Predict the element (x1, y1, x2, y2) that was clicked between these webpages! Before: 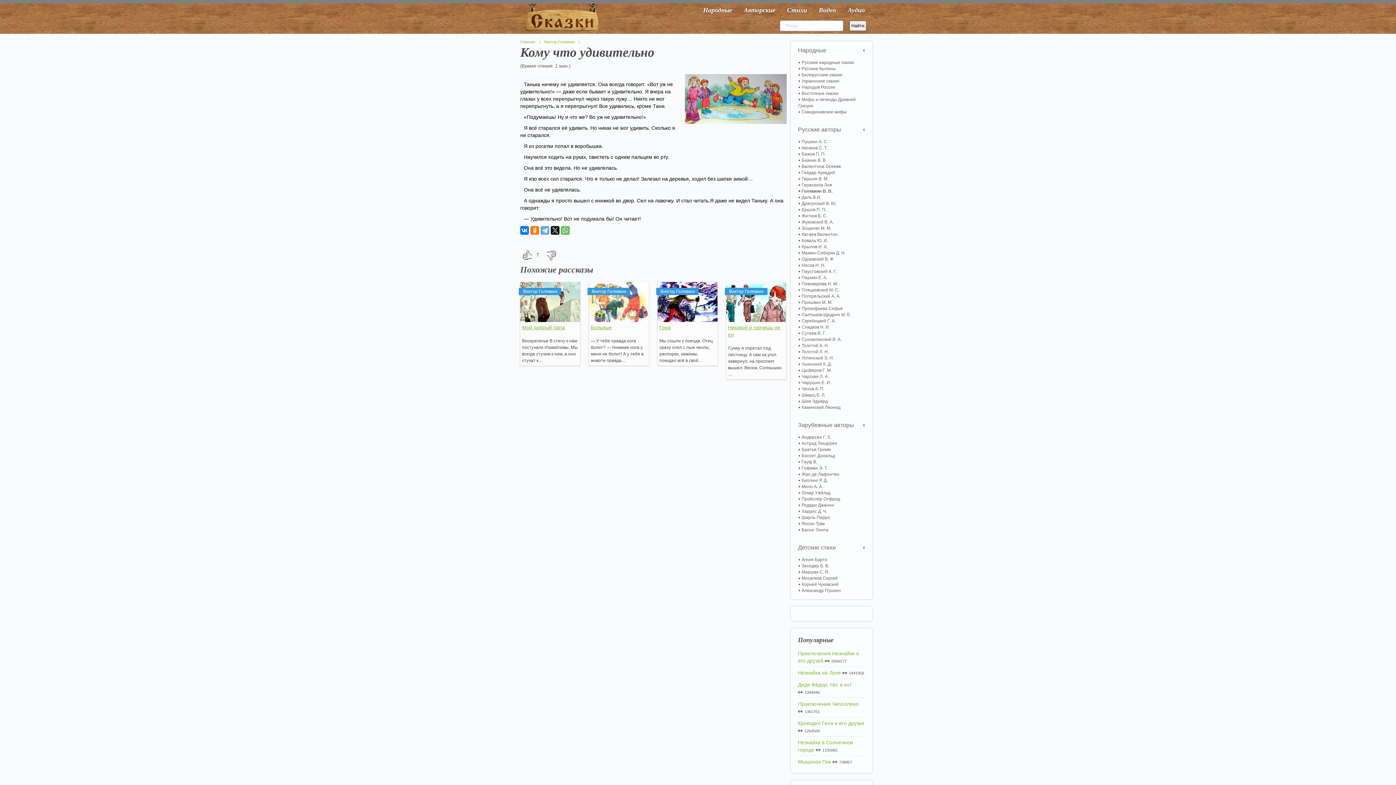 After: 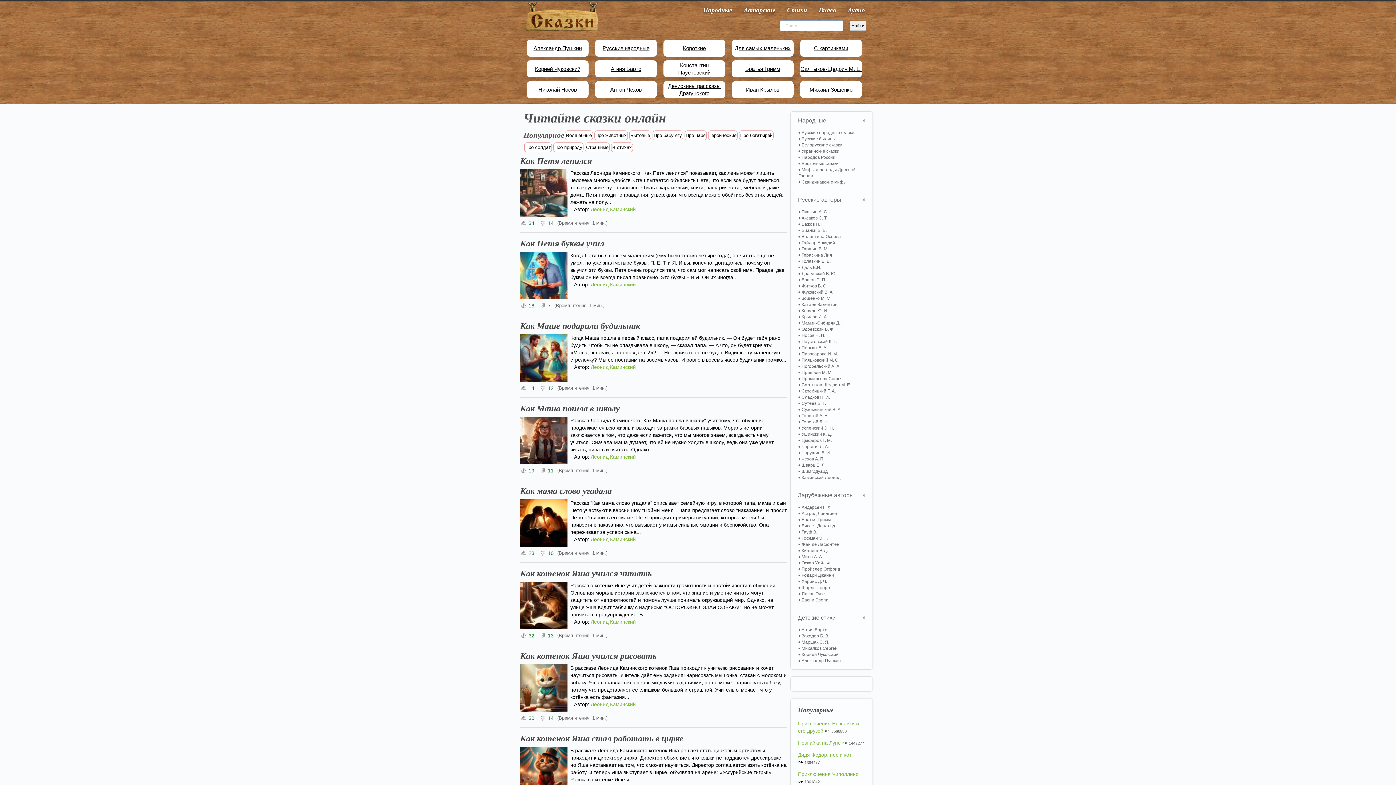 Action: label: Главная bbox: (520, 38, 540, 45)